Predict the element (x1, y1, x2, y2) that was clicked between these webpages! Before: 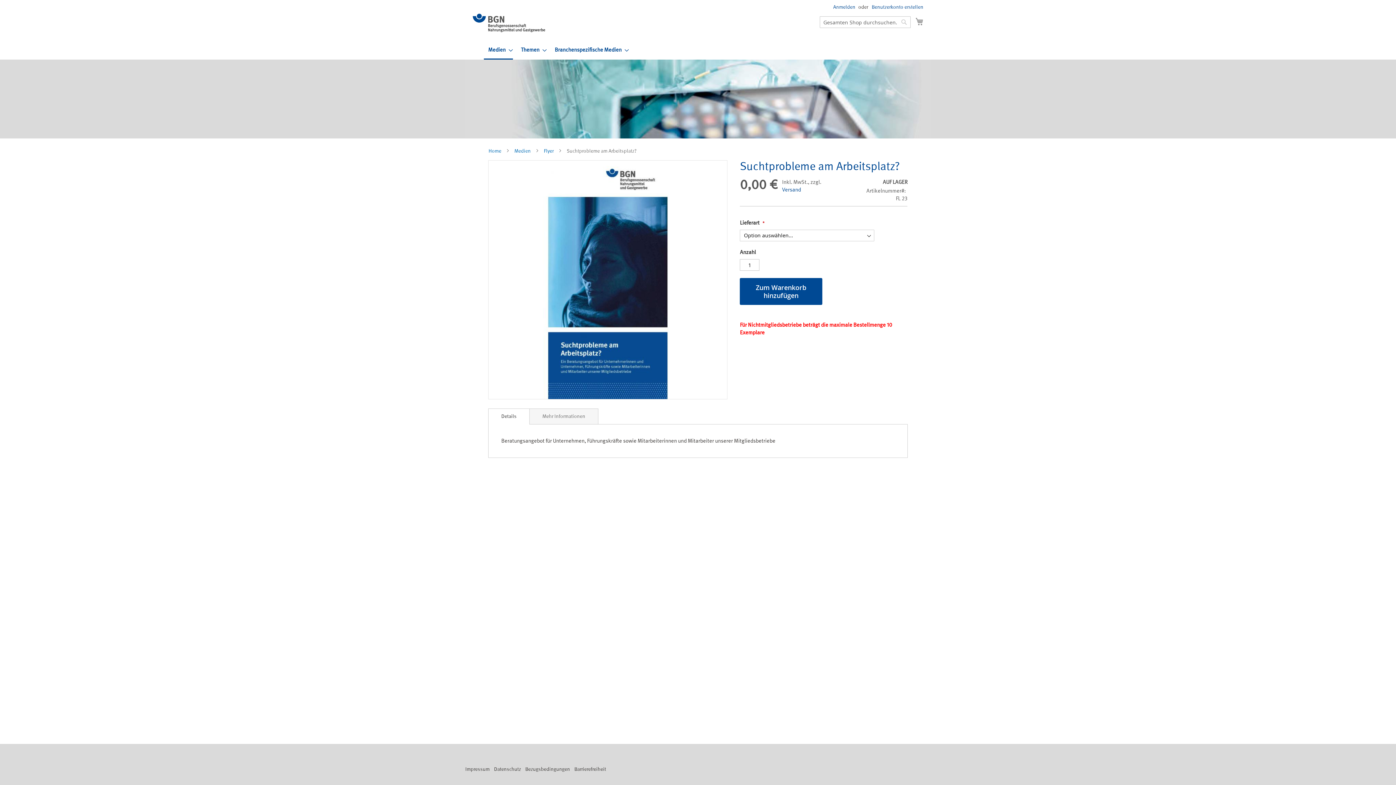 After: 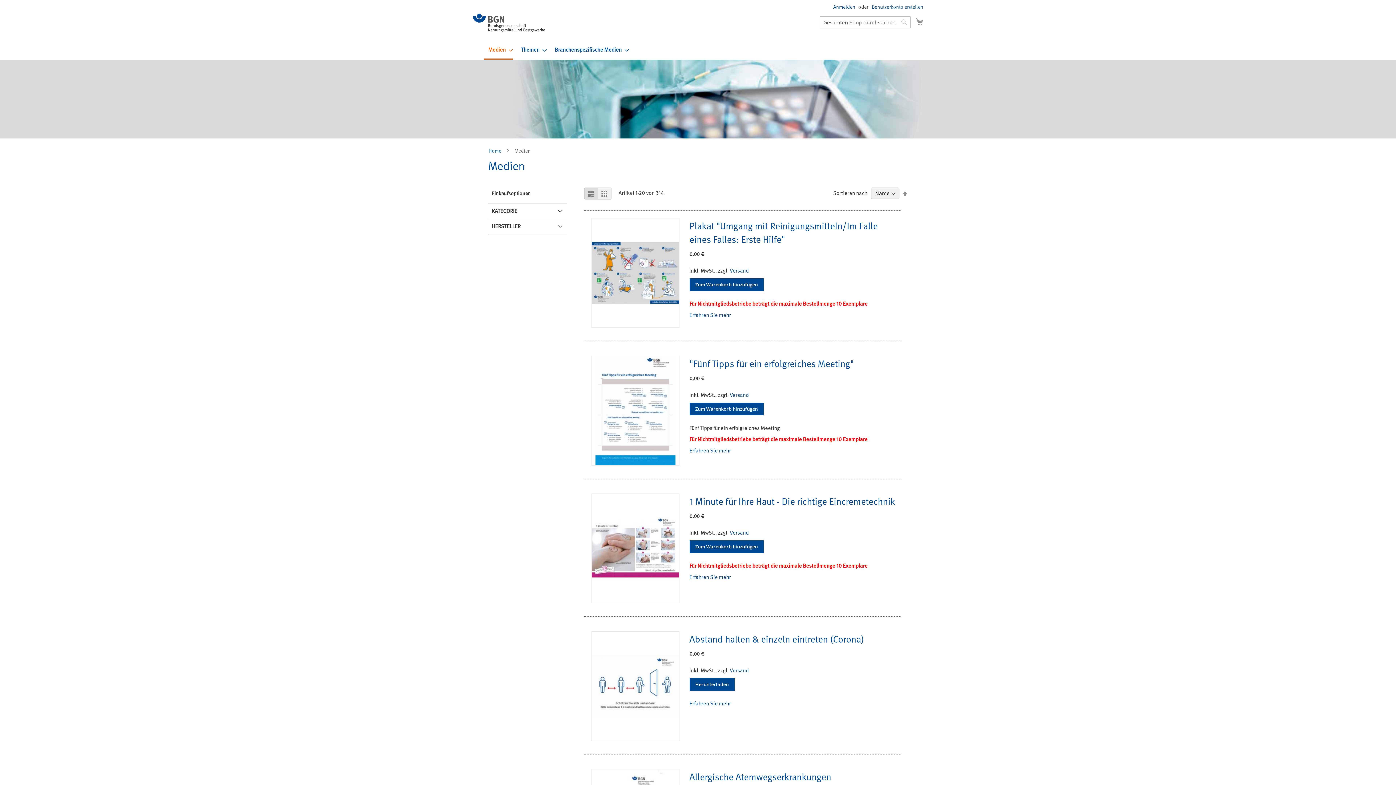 Action: label: Medien bbox: (484, 41, 513, 59)